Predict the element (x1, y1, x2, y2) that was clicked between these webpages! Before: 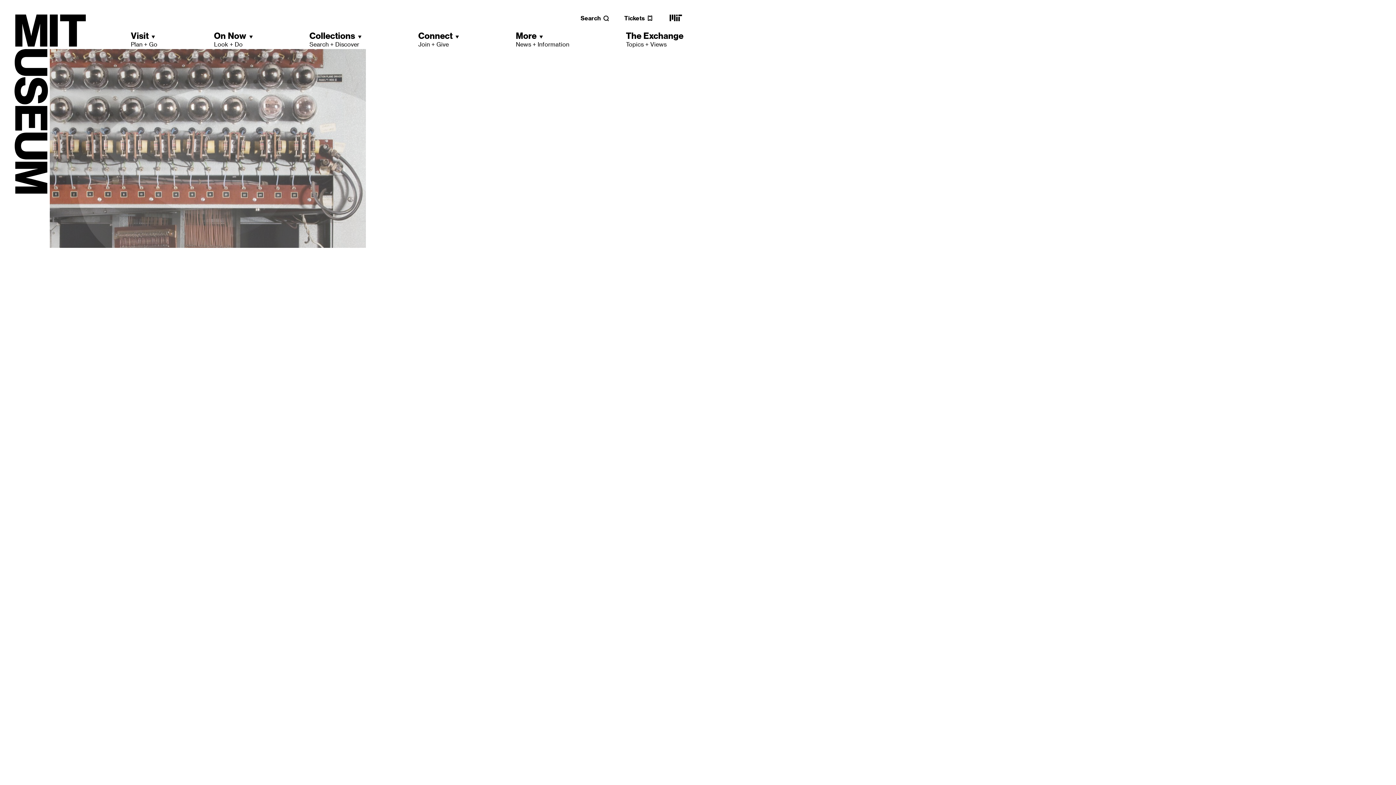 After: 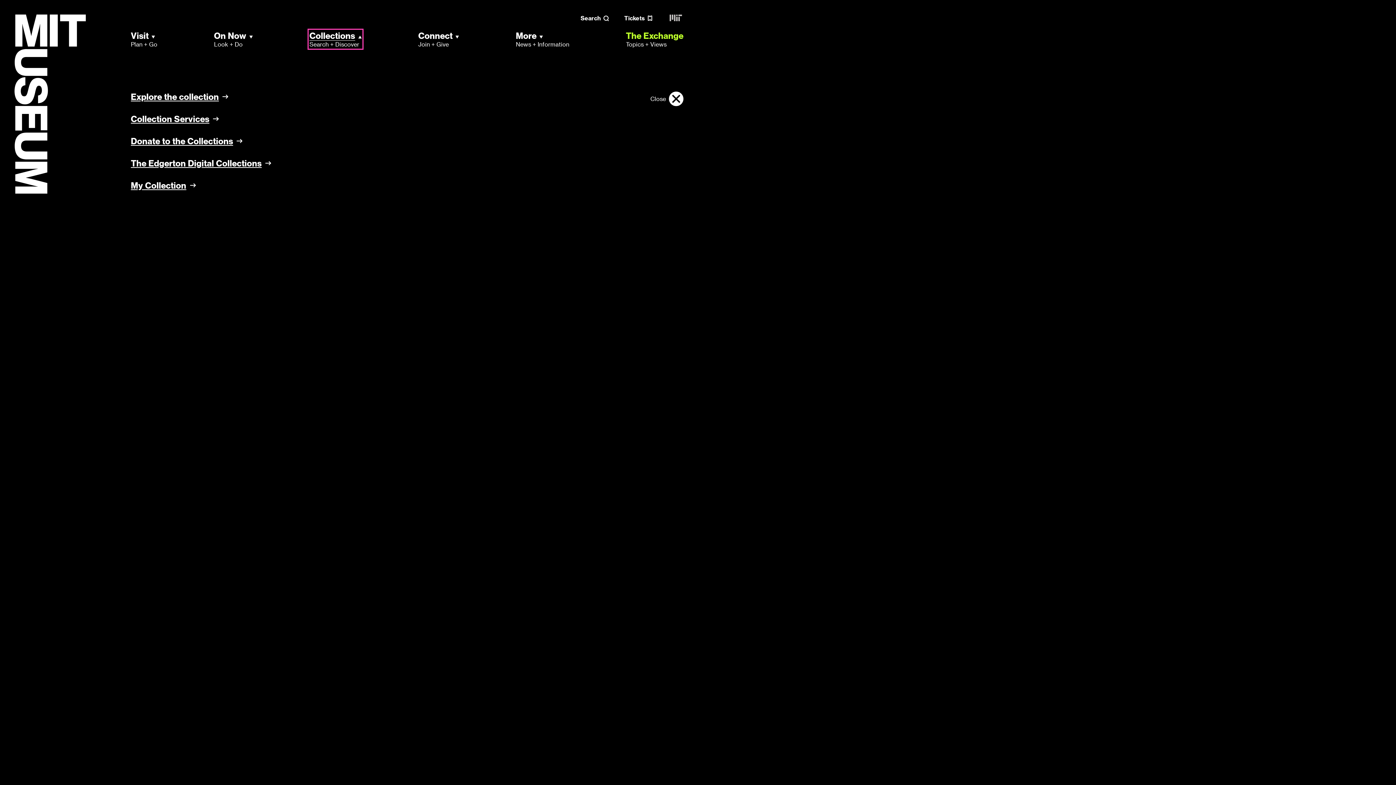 Action: label: Collections
Search + Discover bbox: (309, 30, 361, 48)